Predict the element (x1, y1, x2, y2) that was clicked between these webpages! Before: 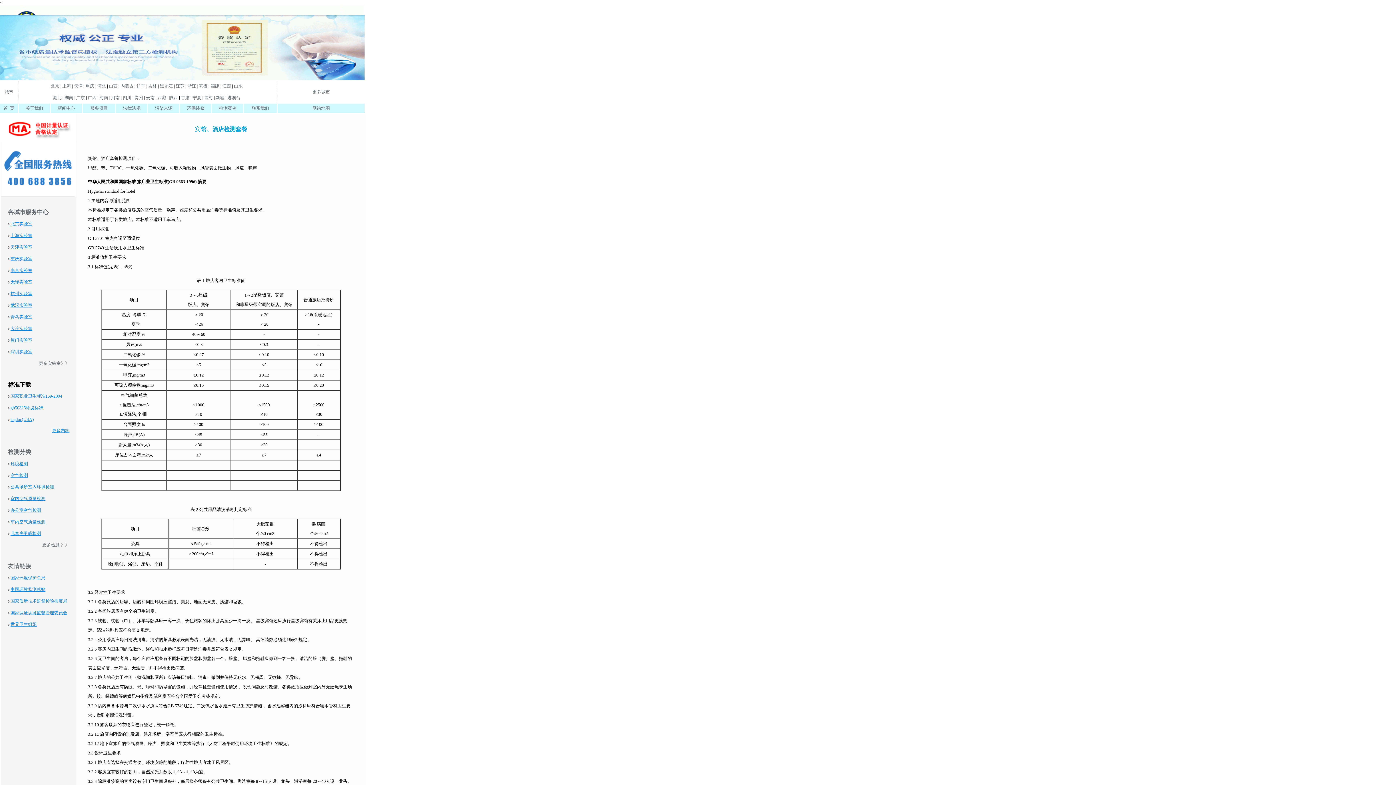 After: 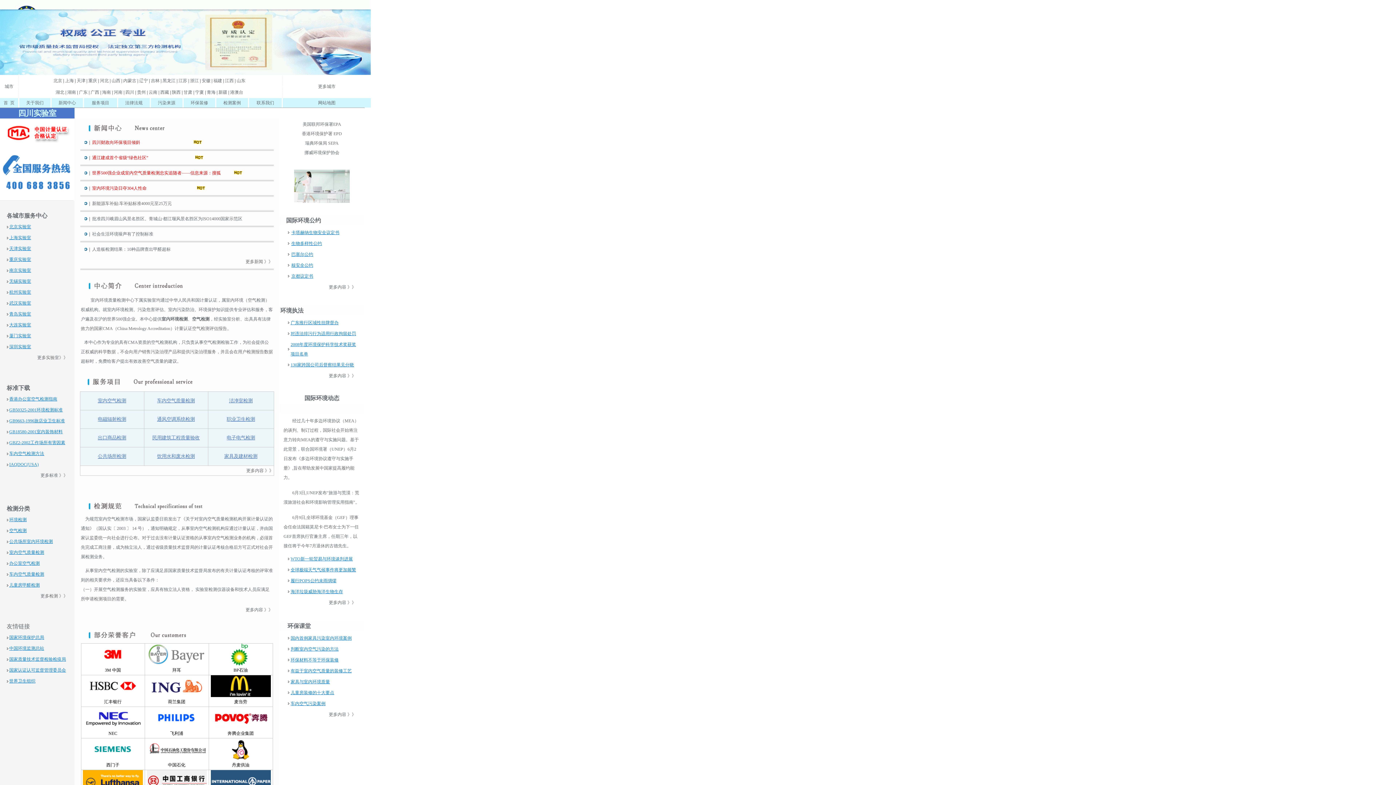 Action: bbox: (122, 95, 131, 100) label: 四川